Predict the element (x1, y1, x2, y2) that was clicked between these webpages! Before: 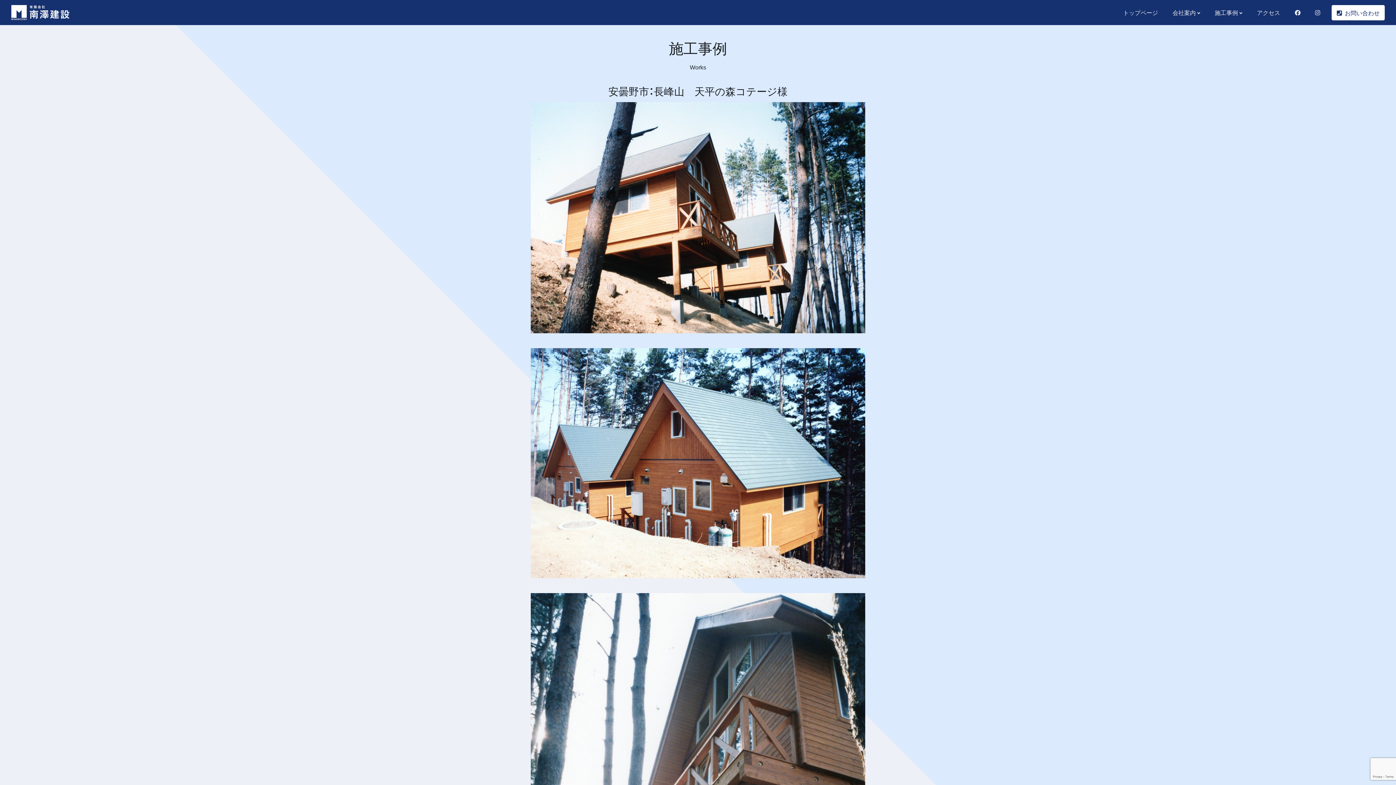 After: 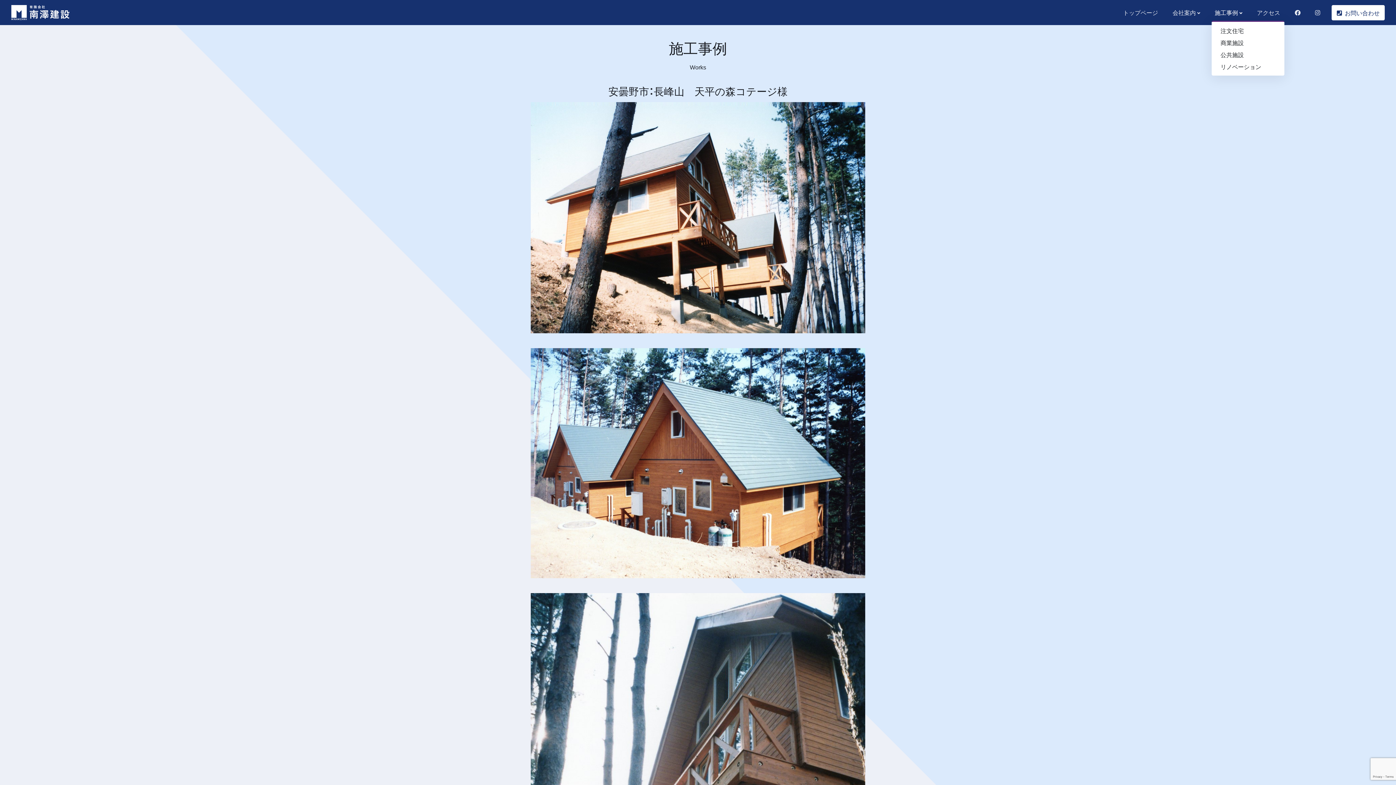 Action: bbox: (1212, 5, 1245, 20) label: 施工事例